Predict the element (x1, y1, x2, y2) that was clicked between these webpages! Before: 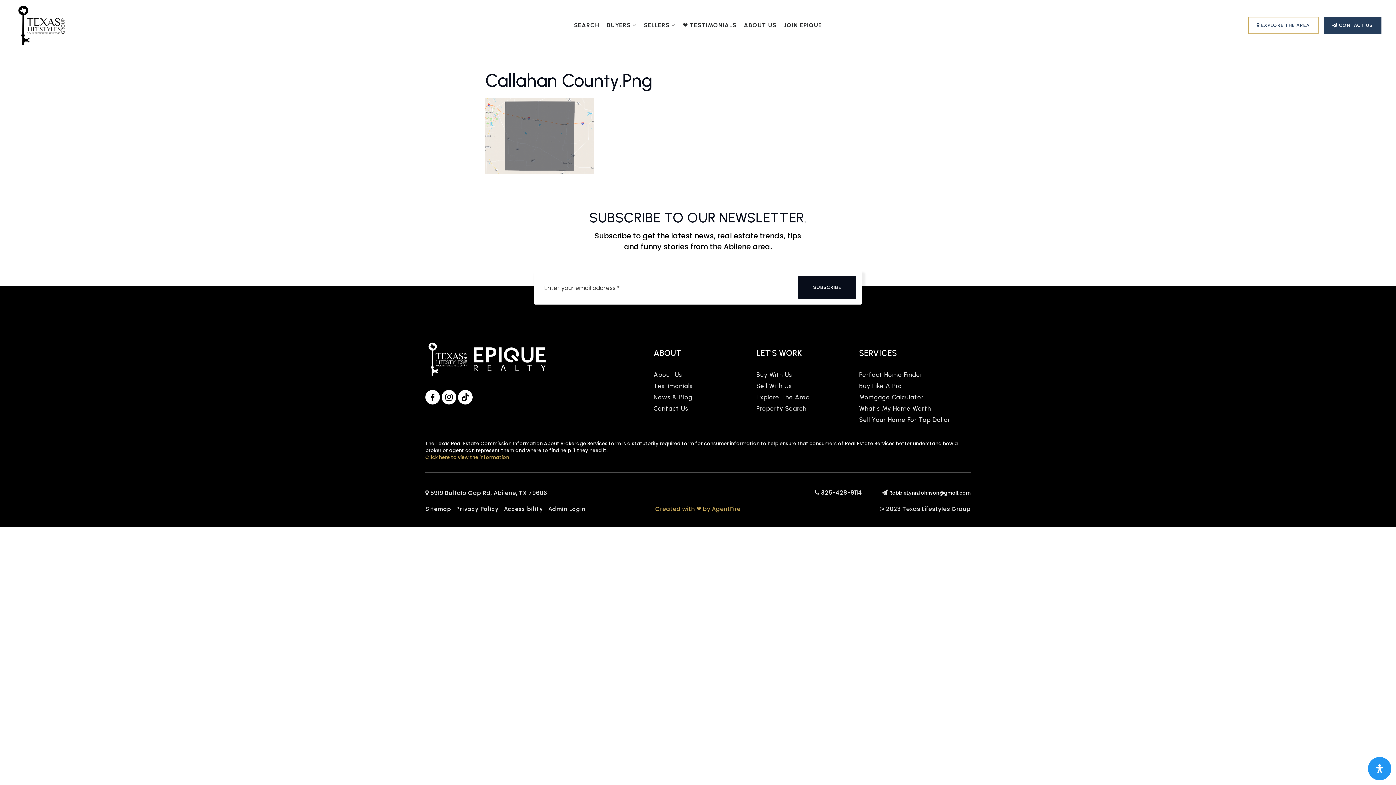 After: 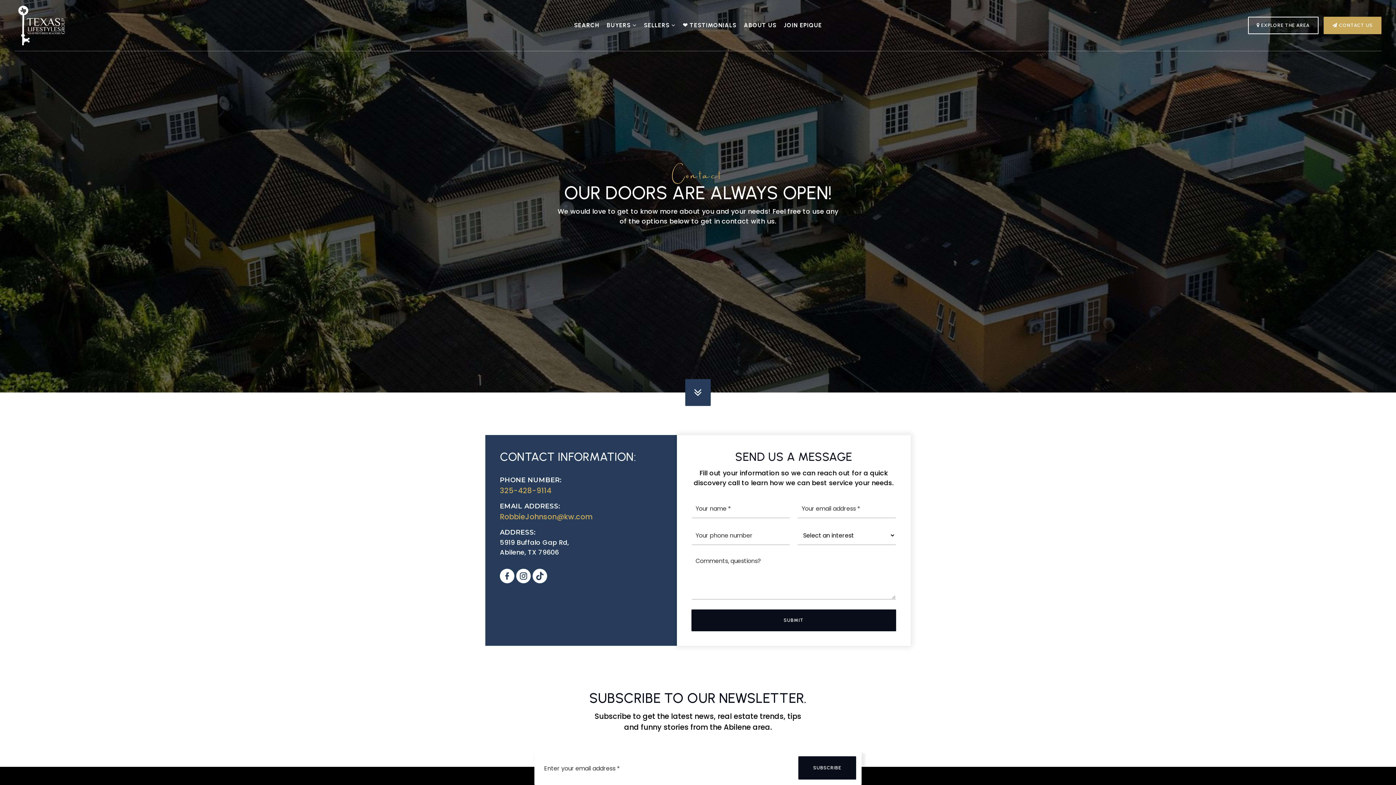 Action: label: Contact Us bbox: (1324, 16, 1381, 34)